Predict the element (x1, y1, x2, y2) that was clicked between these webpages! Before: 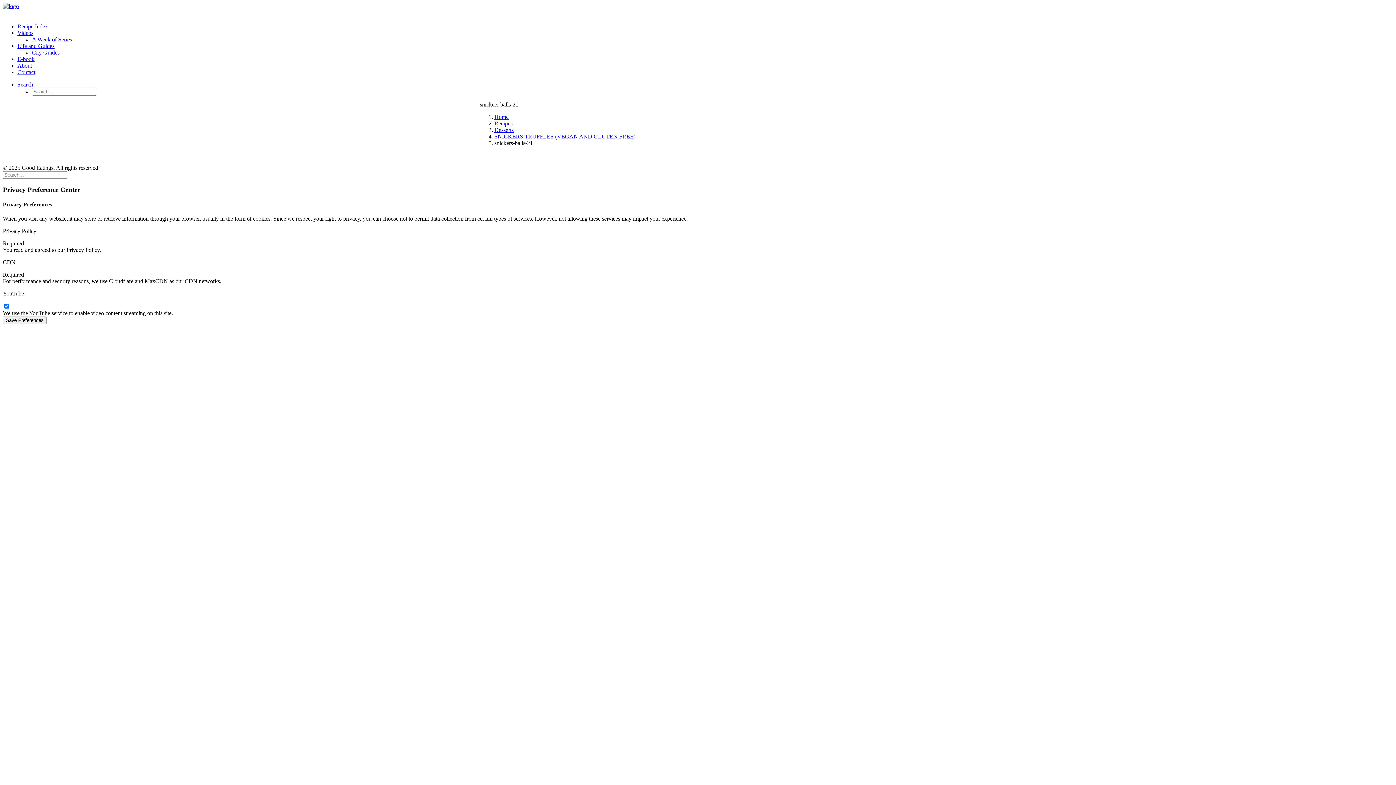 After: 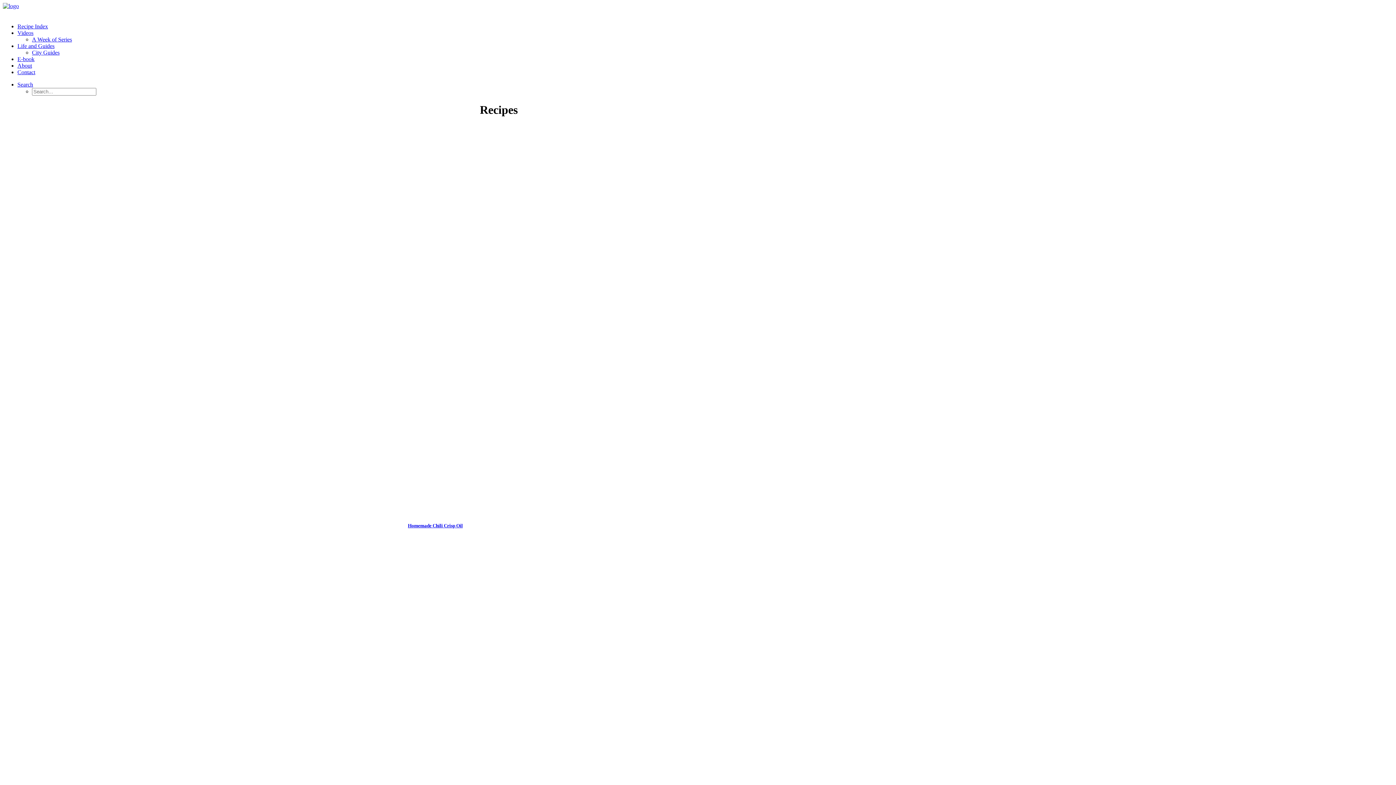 Action: bbox: (494, 120, 512, 126) label: Recipes